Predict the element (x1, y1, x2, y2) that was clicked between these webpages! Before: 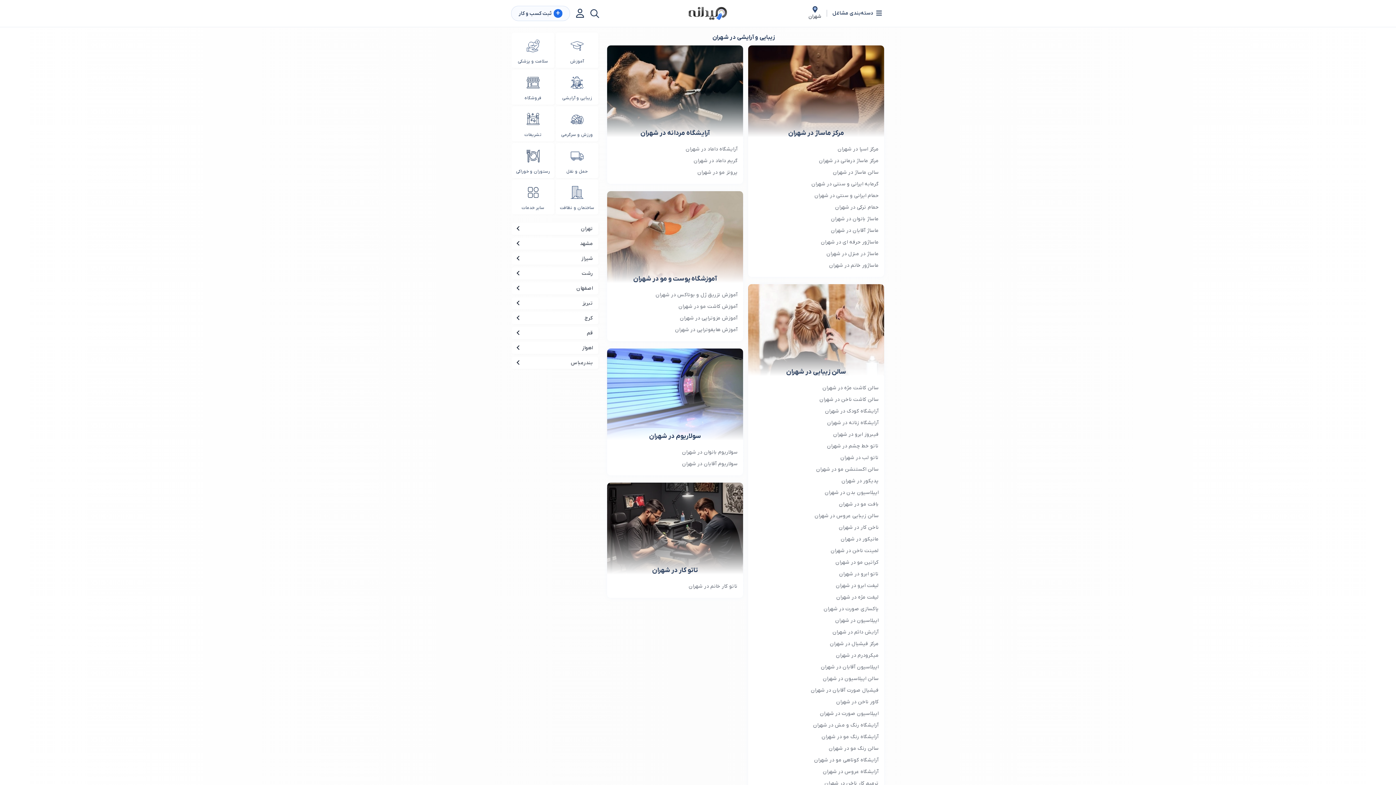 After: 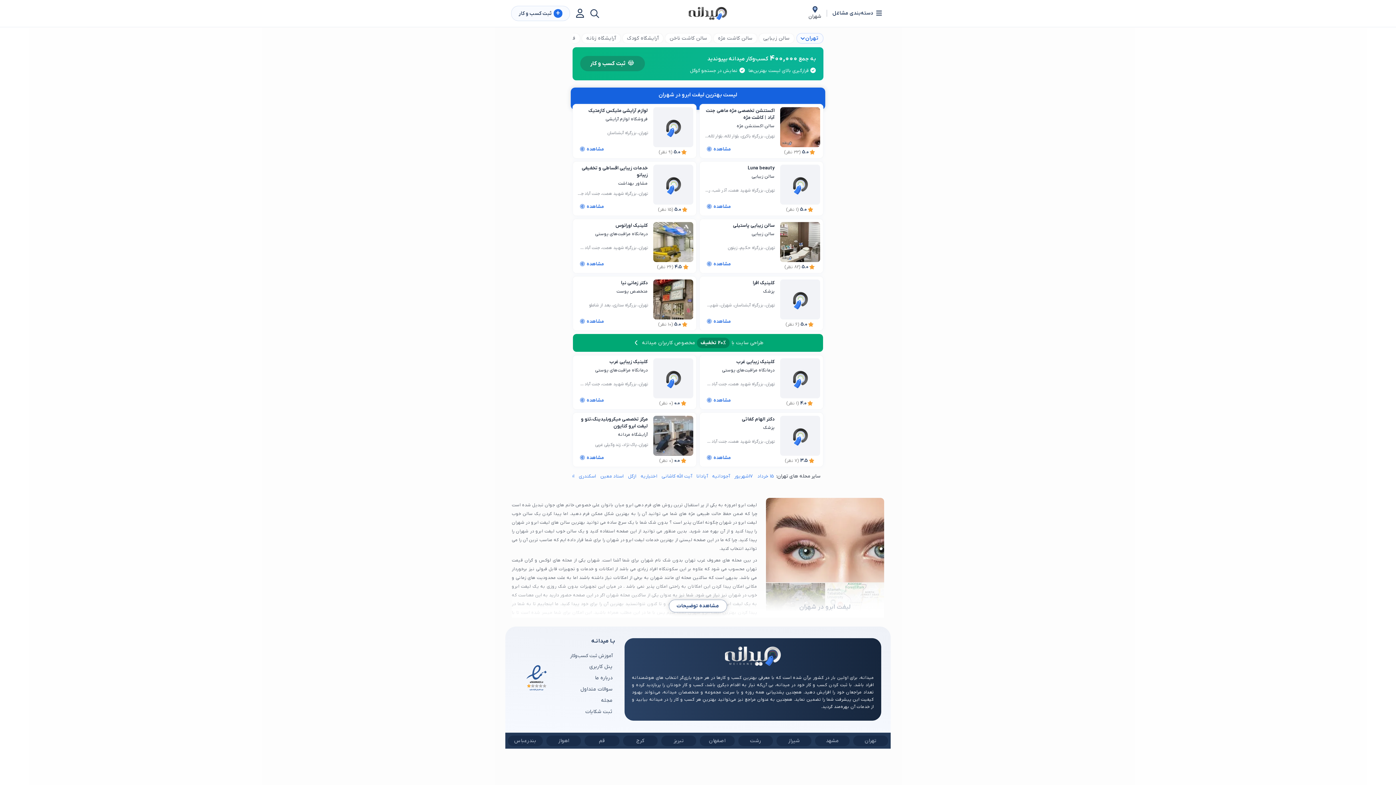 Action: label: لیفت ابرو در شهران bbox: (753, 580, 878, 592)